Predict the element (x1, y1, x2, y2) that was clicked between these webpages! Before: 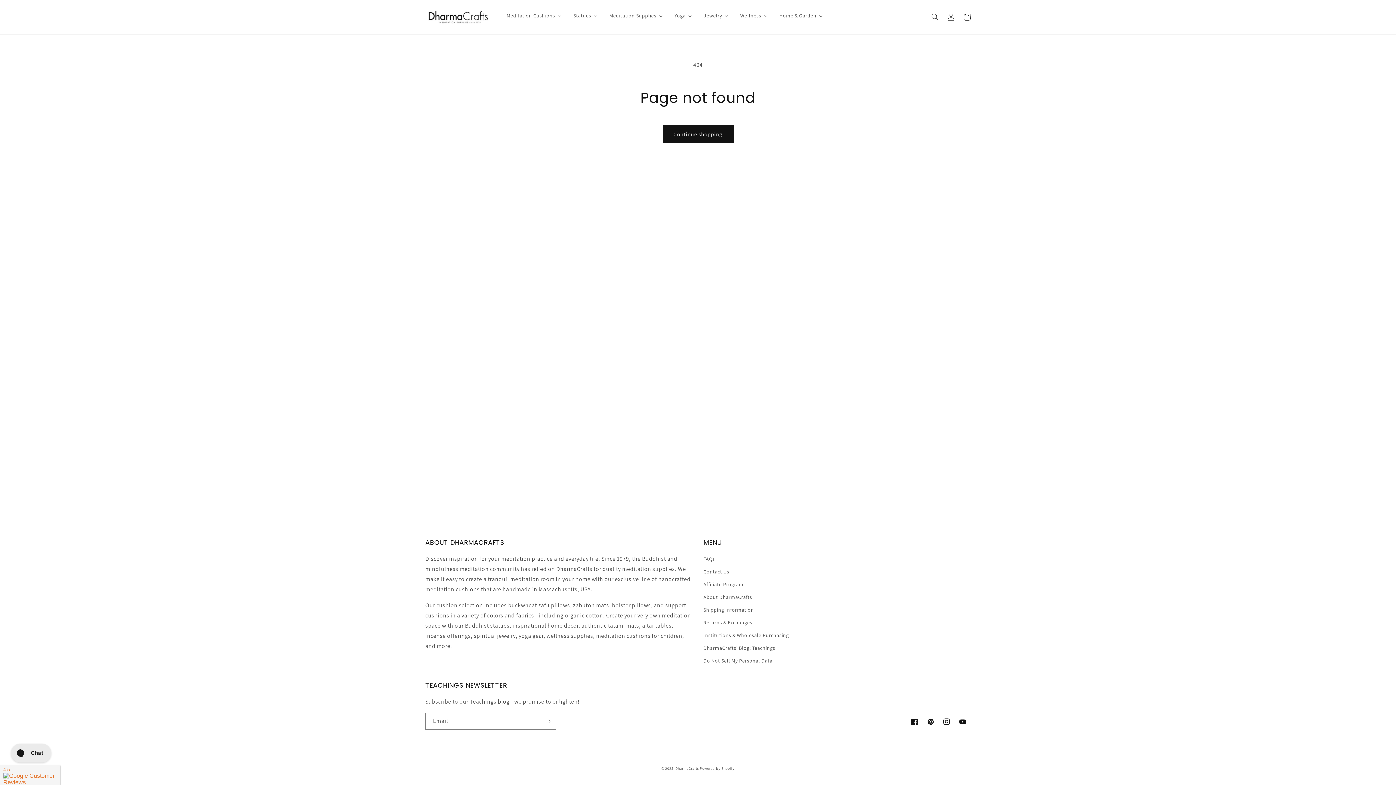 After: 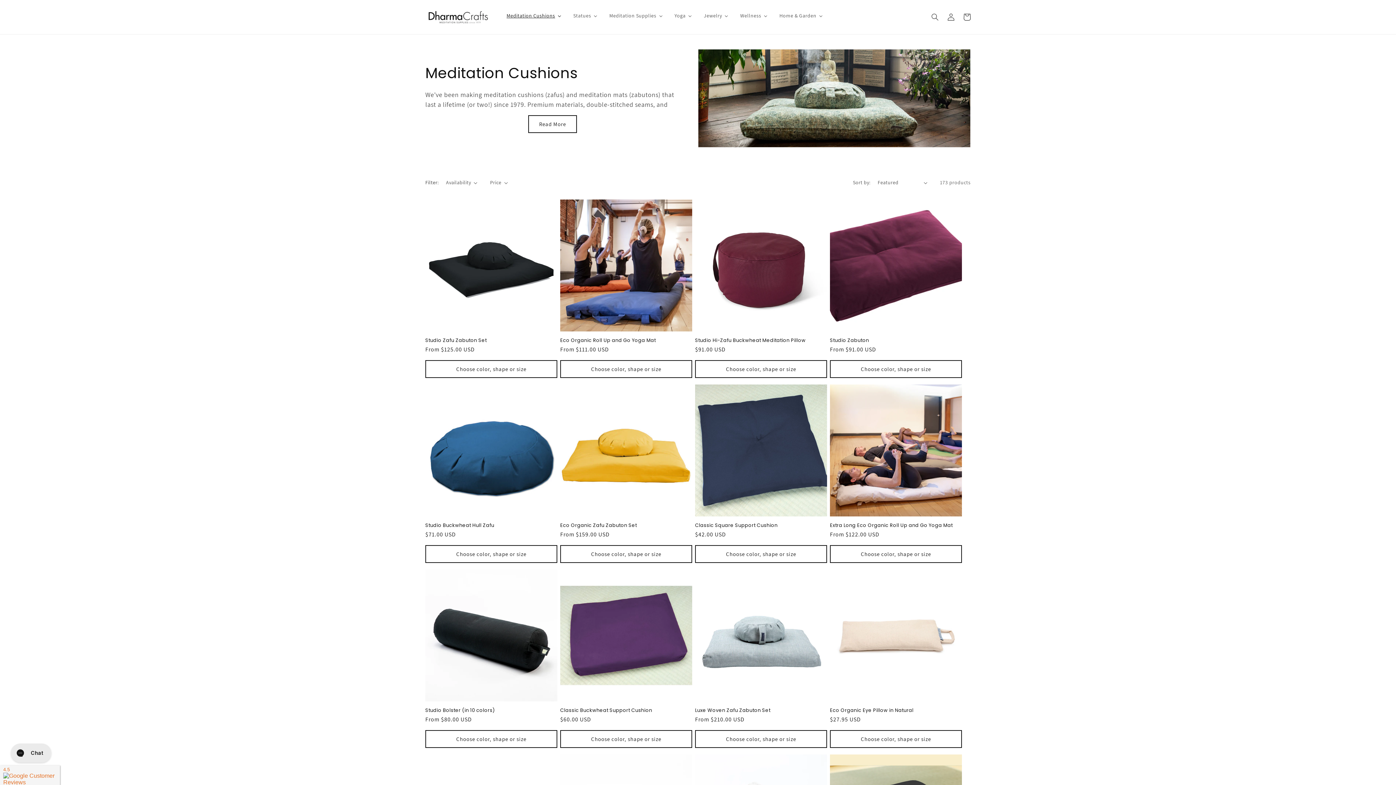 Action: bbox: (500, 10, 567, 21) label: Meditation Cushions